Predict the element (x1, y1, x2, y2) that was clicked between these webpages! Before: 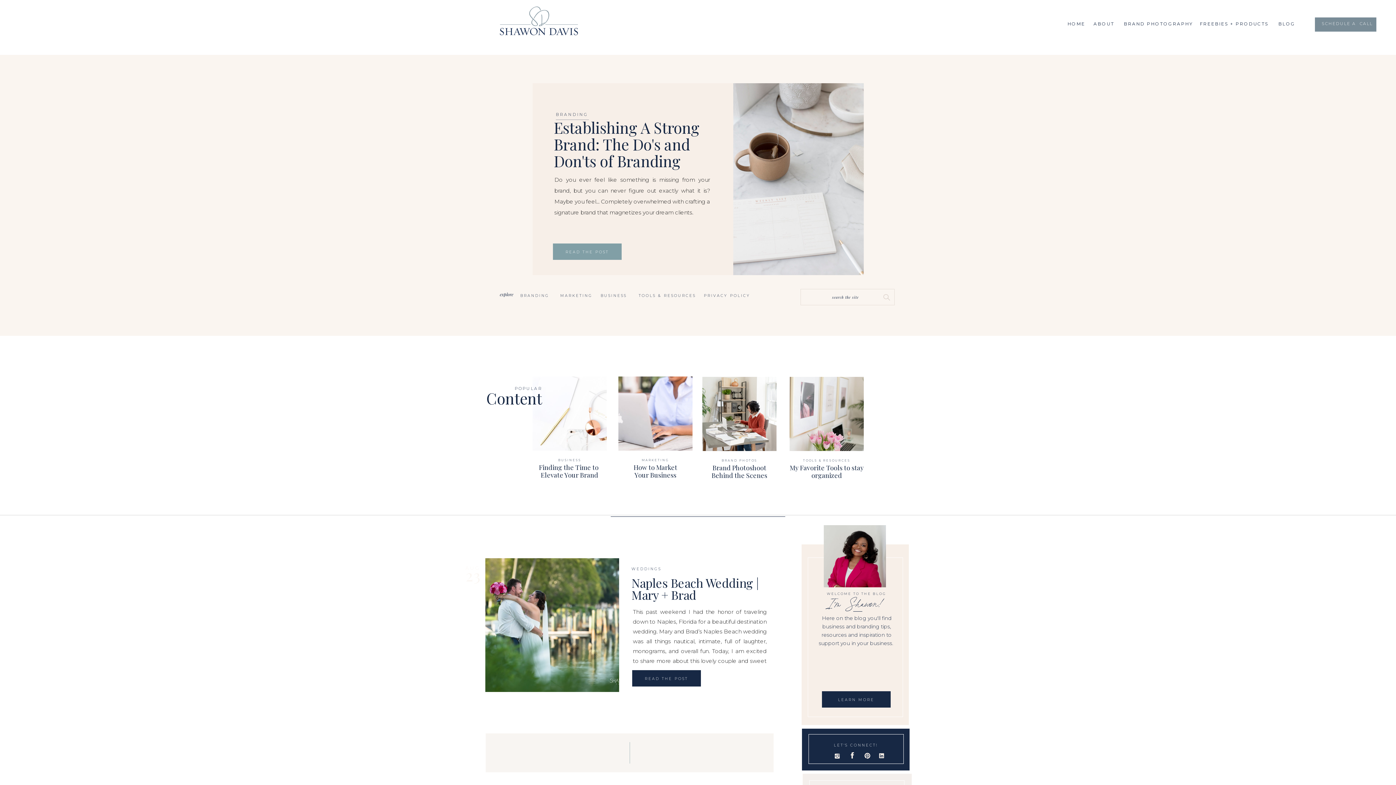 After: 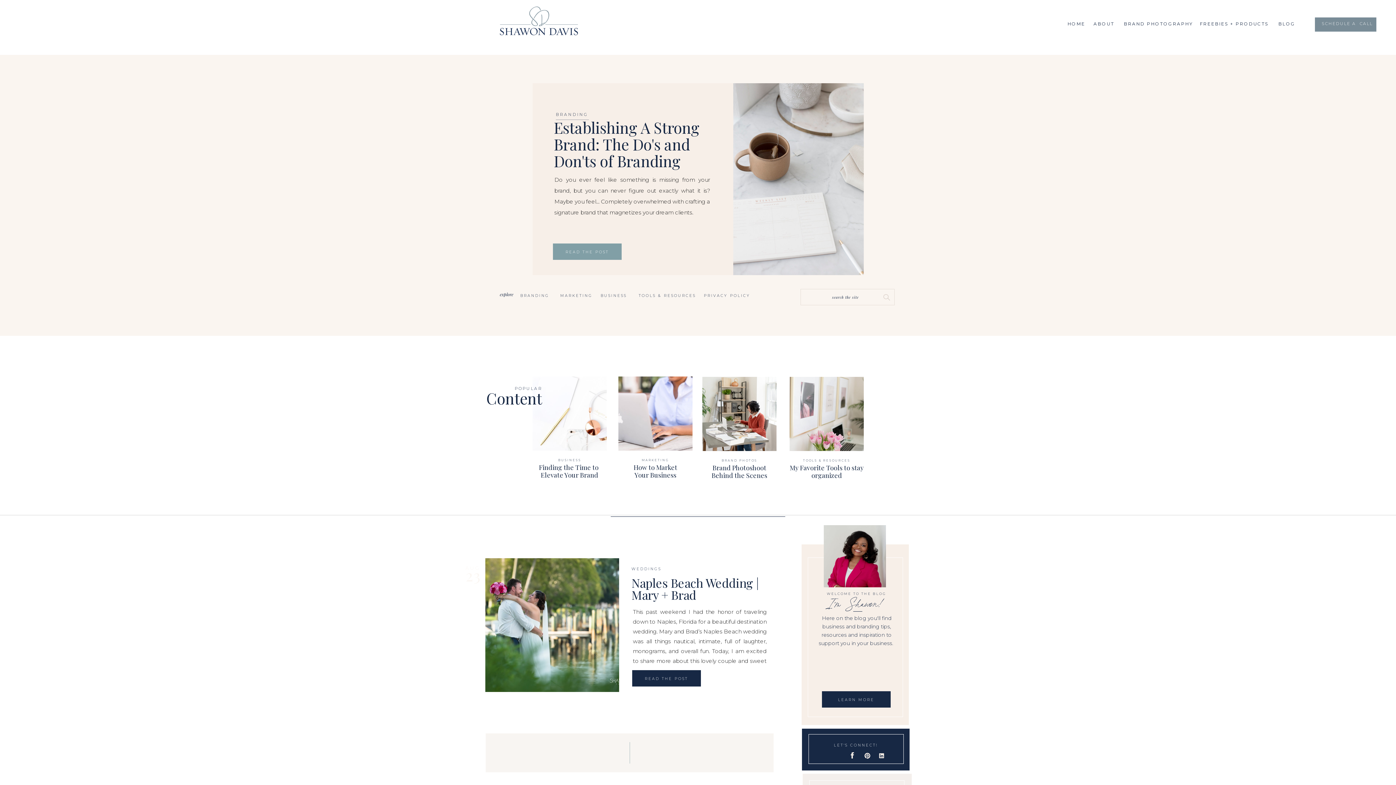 Action: bbox: (834, 752, 840, 761)